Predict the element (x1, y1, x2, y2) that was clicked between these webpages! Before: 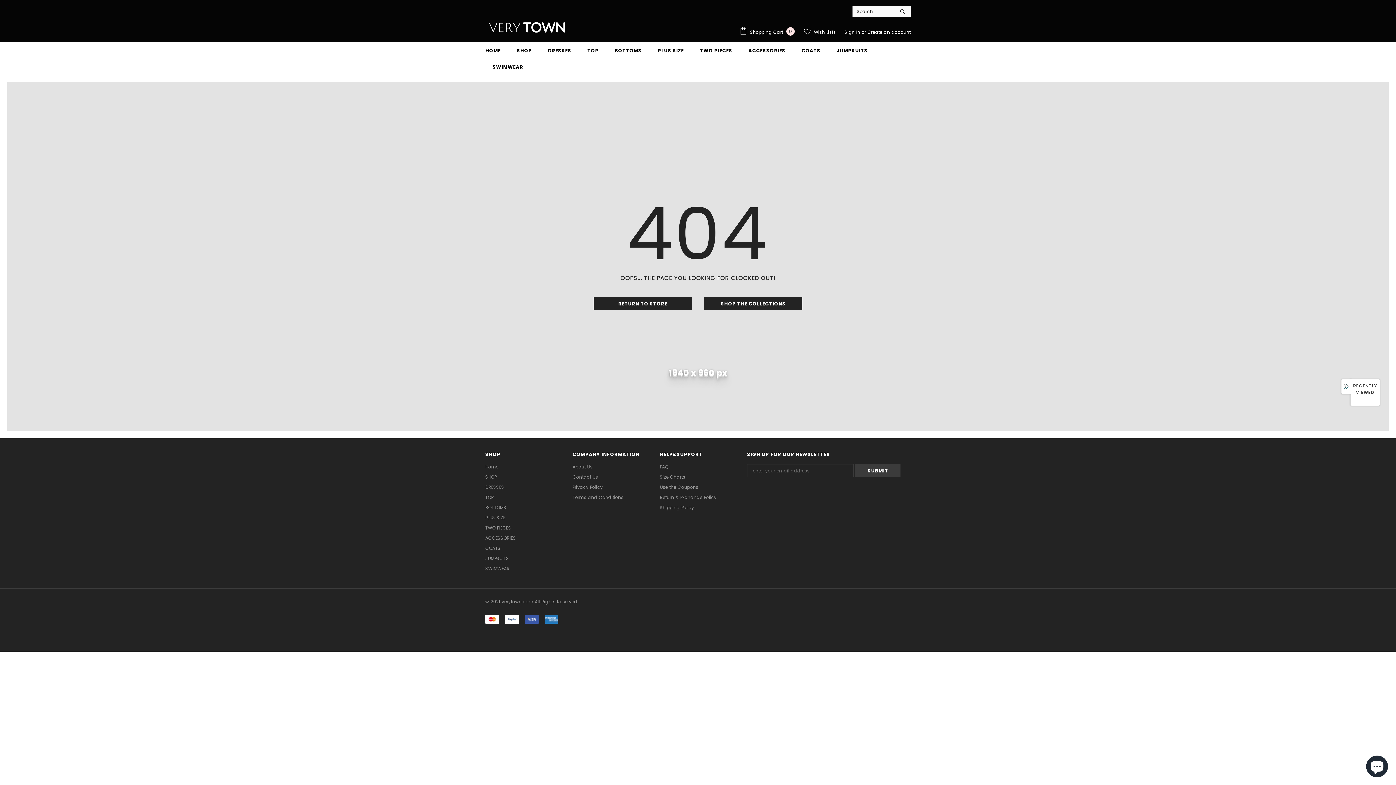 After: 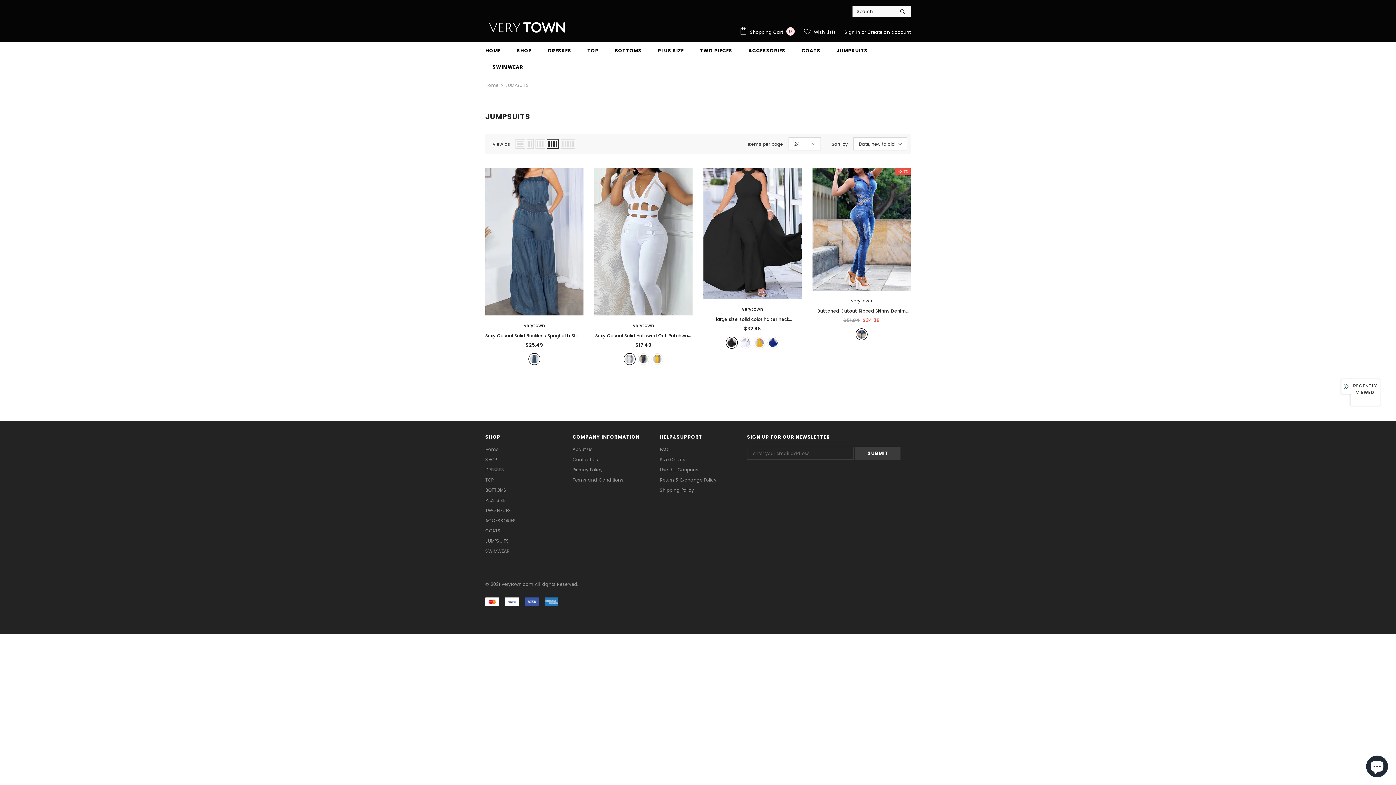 Action: label: JUMPSUITS bbox: (485, 553, 509, 563)